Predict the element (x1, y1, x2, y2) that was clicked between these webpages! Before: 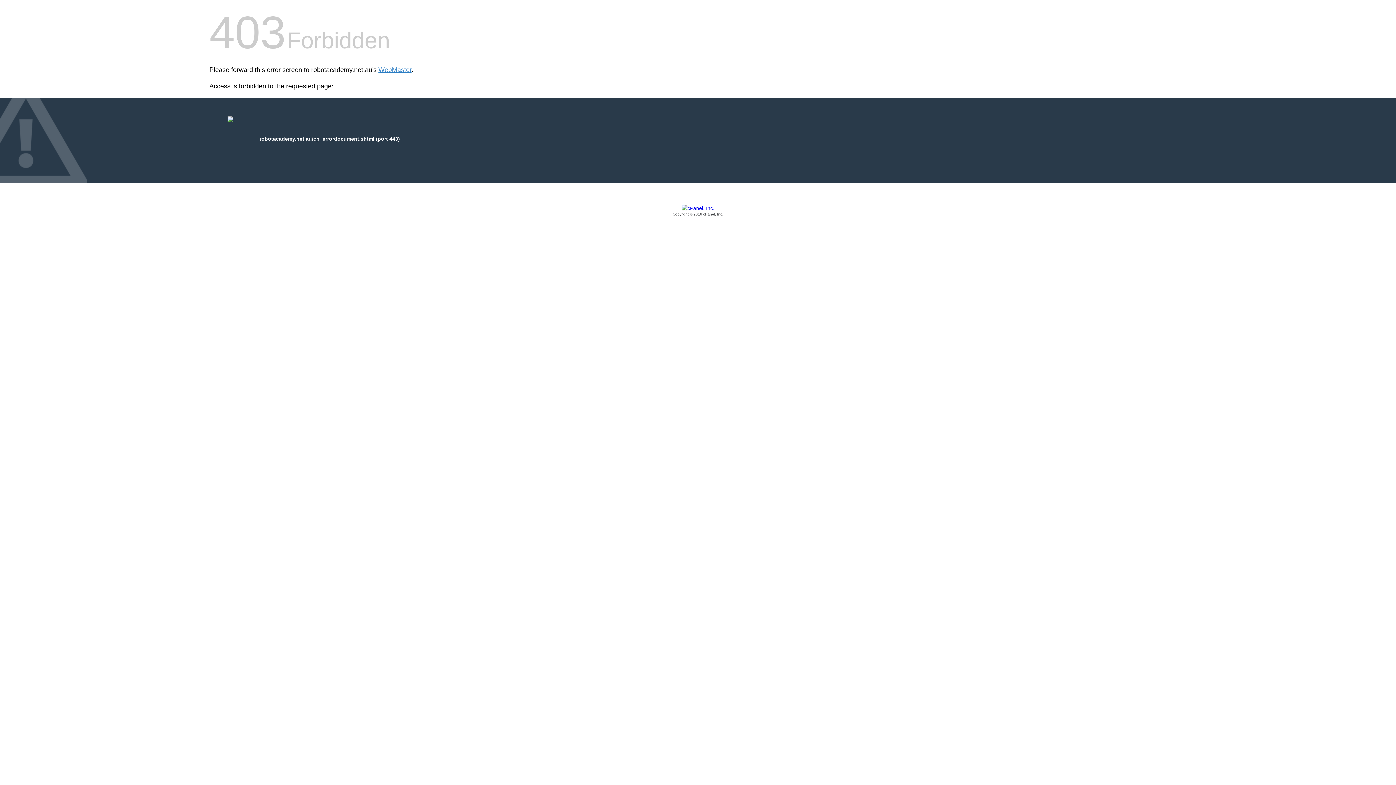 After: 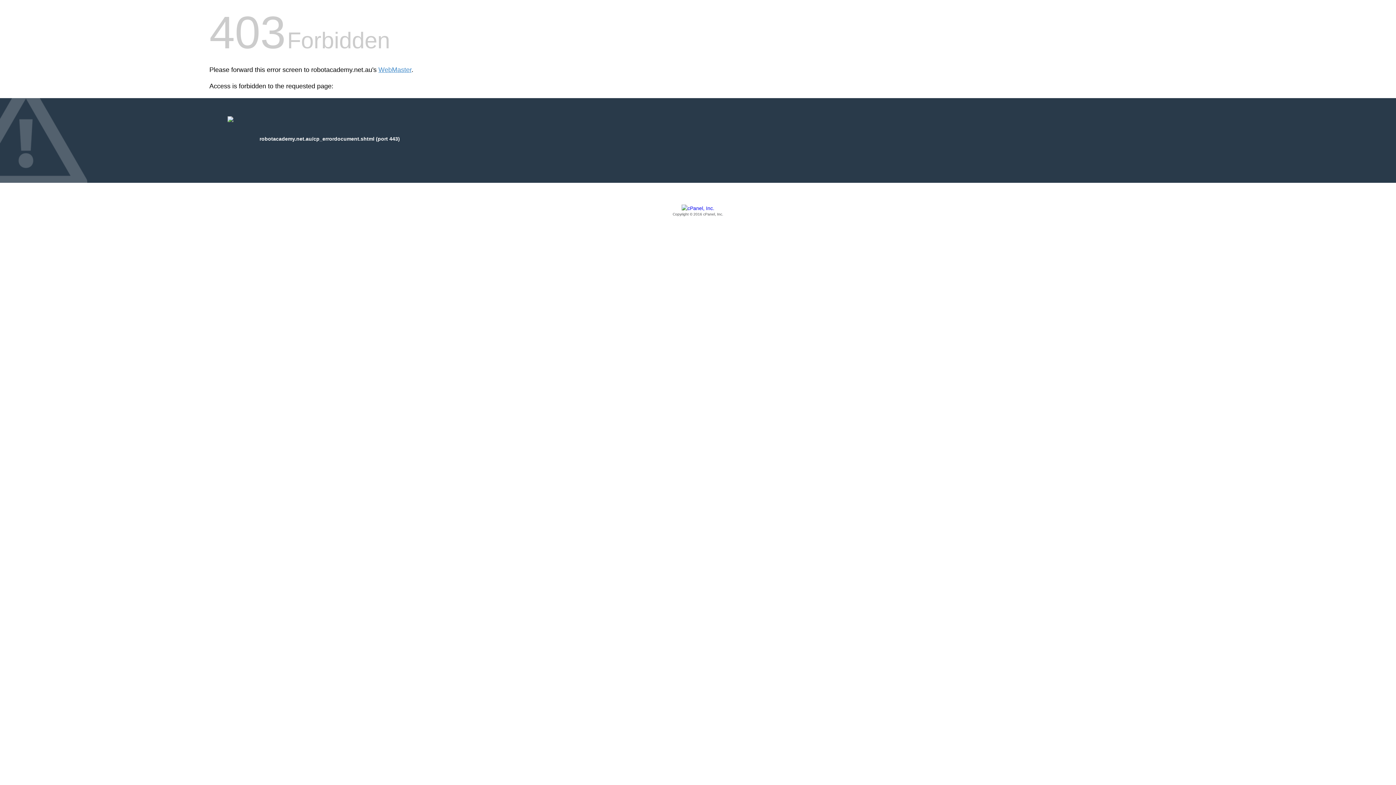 Action: label: Copyright © 2016 cPanel, Inc. bbox: (209, 205, 1186, 217)